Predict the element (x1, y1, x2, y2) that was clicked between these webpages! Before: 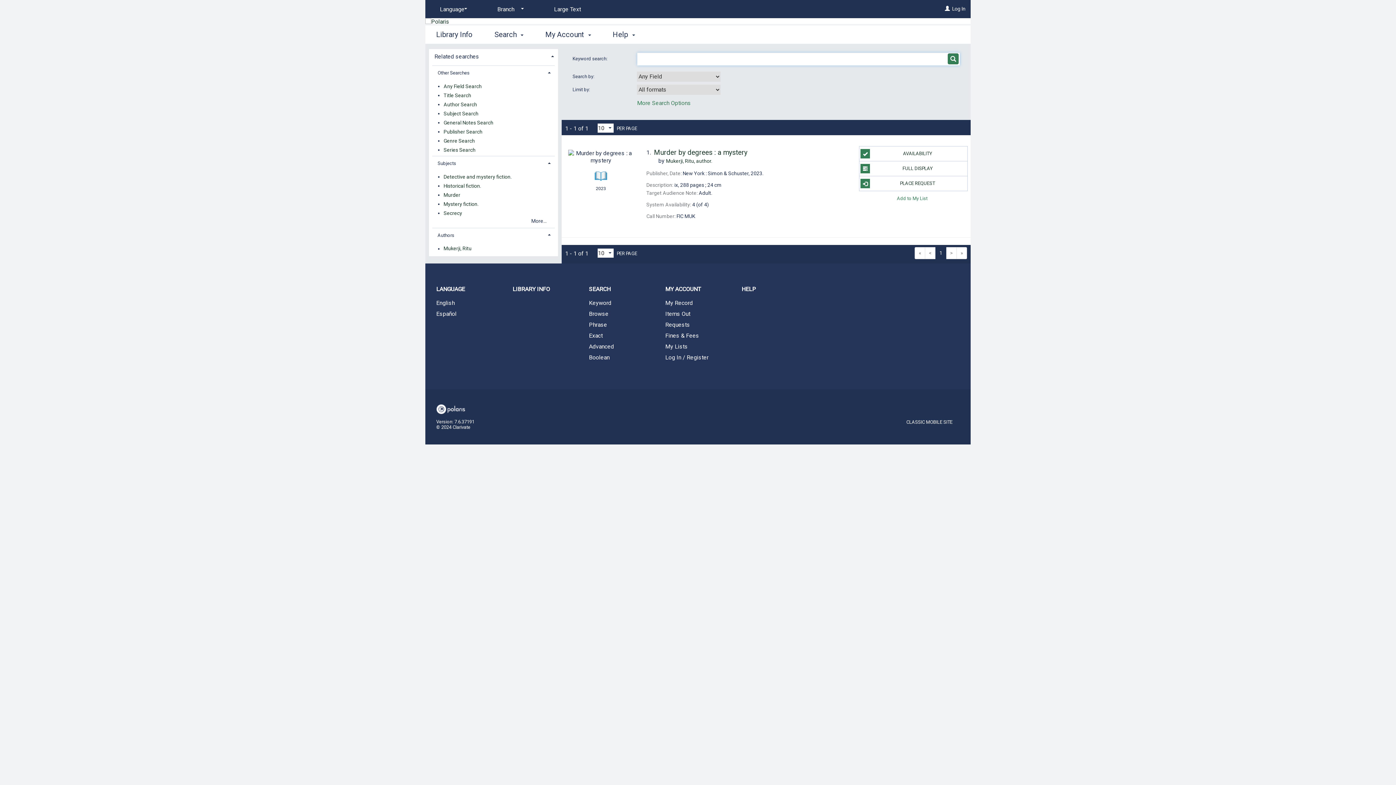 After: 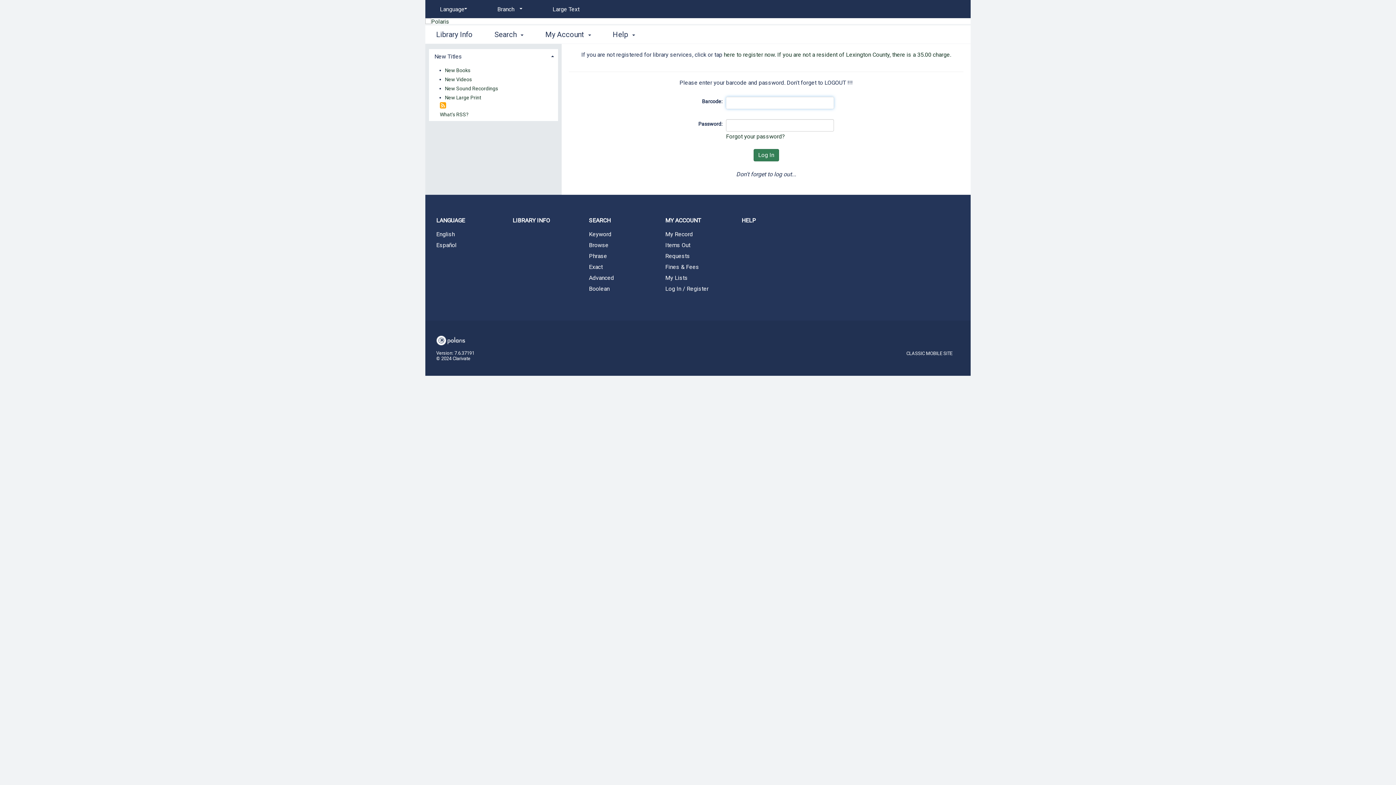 Action: bbox: (654, 331, 730, 340) label: Fines & Fees